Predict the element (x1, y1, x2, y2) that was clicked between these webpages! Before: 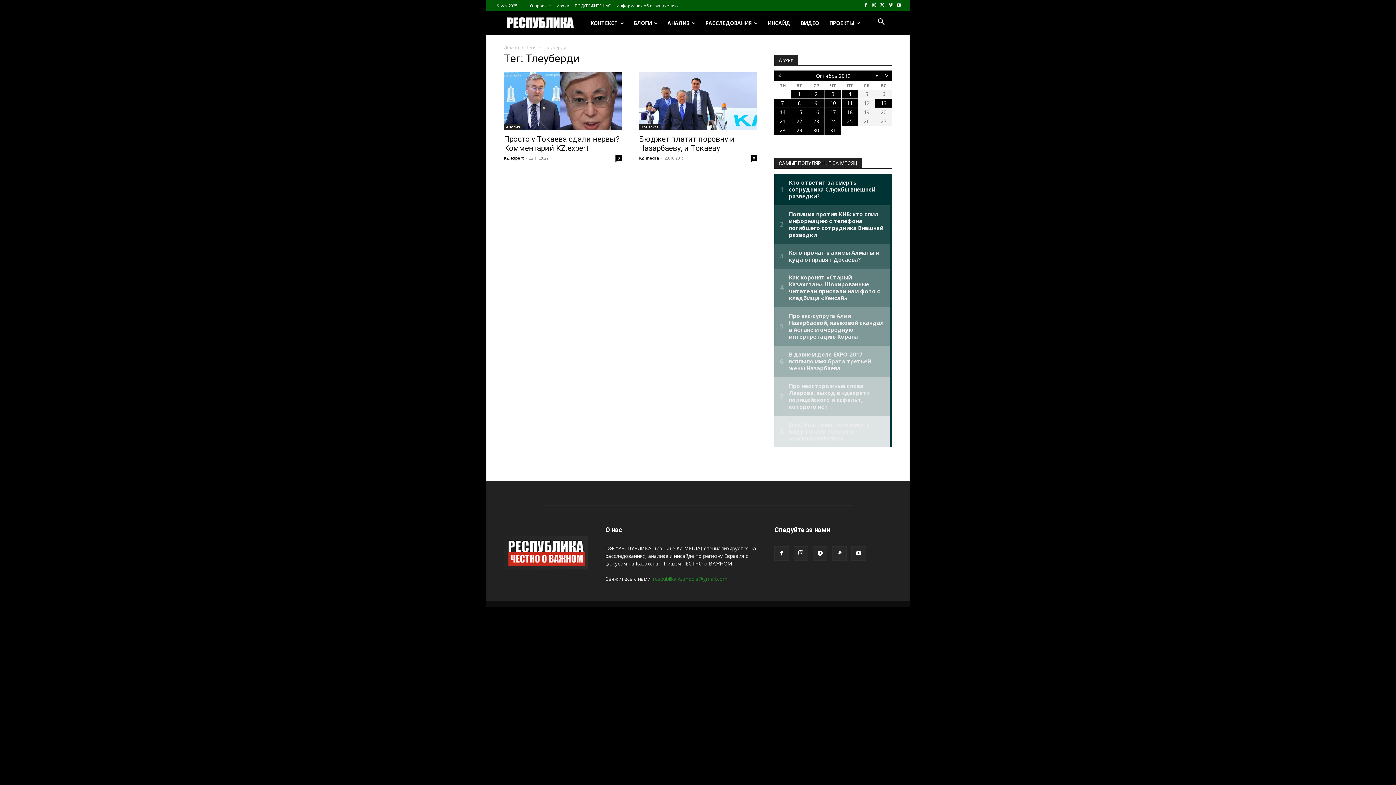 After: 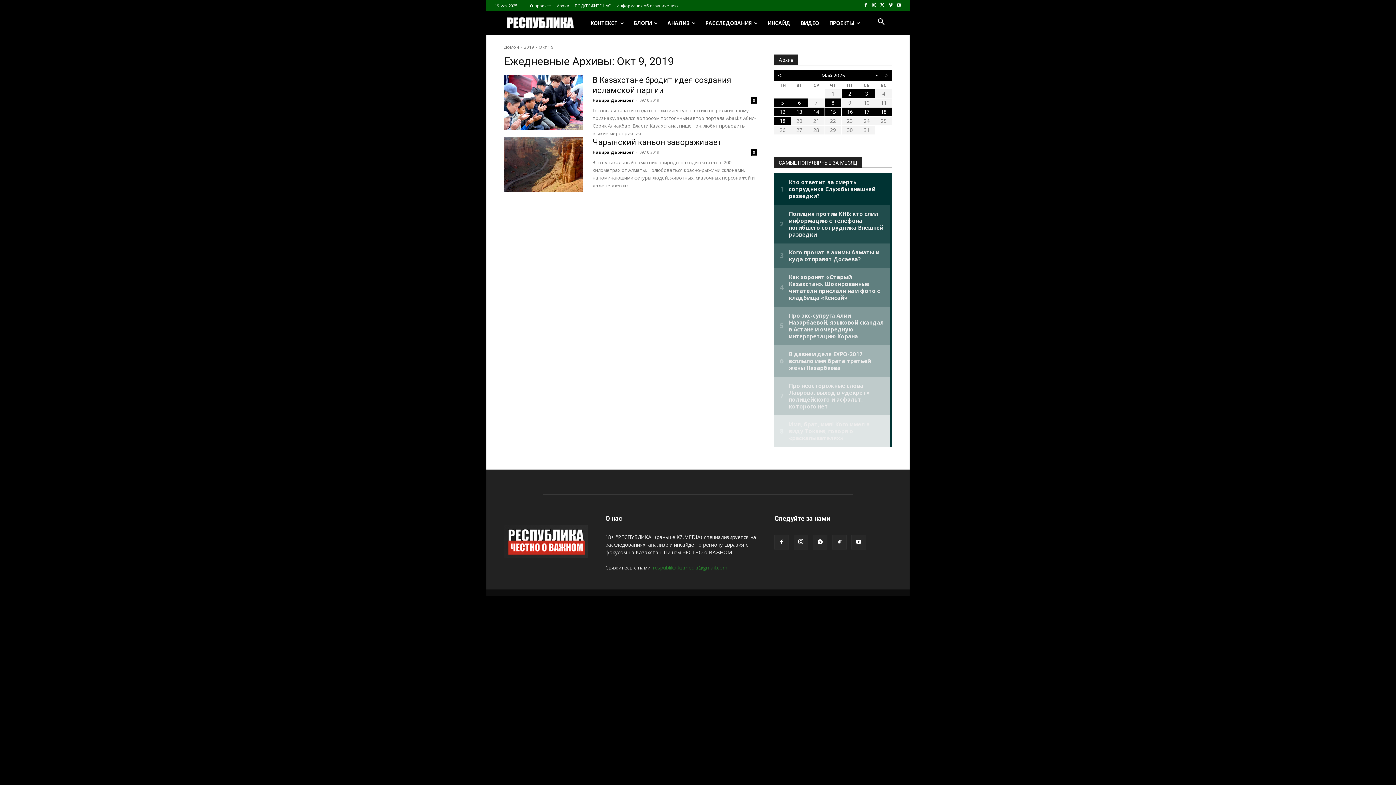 Action: label: 9 bbox: (808, 98, 824, 107)